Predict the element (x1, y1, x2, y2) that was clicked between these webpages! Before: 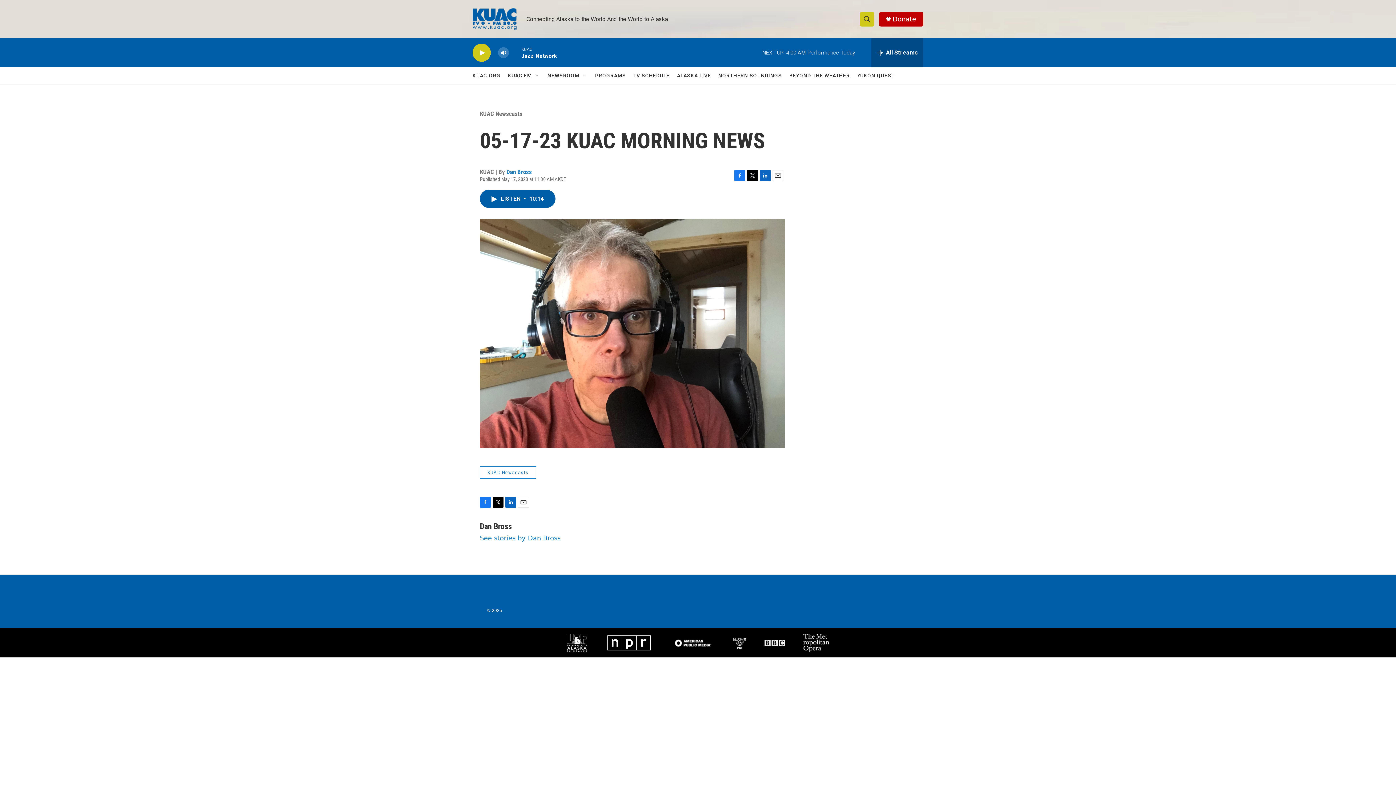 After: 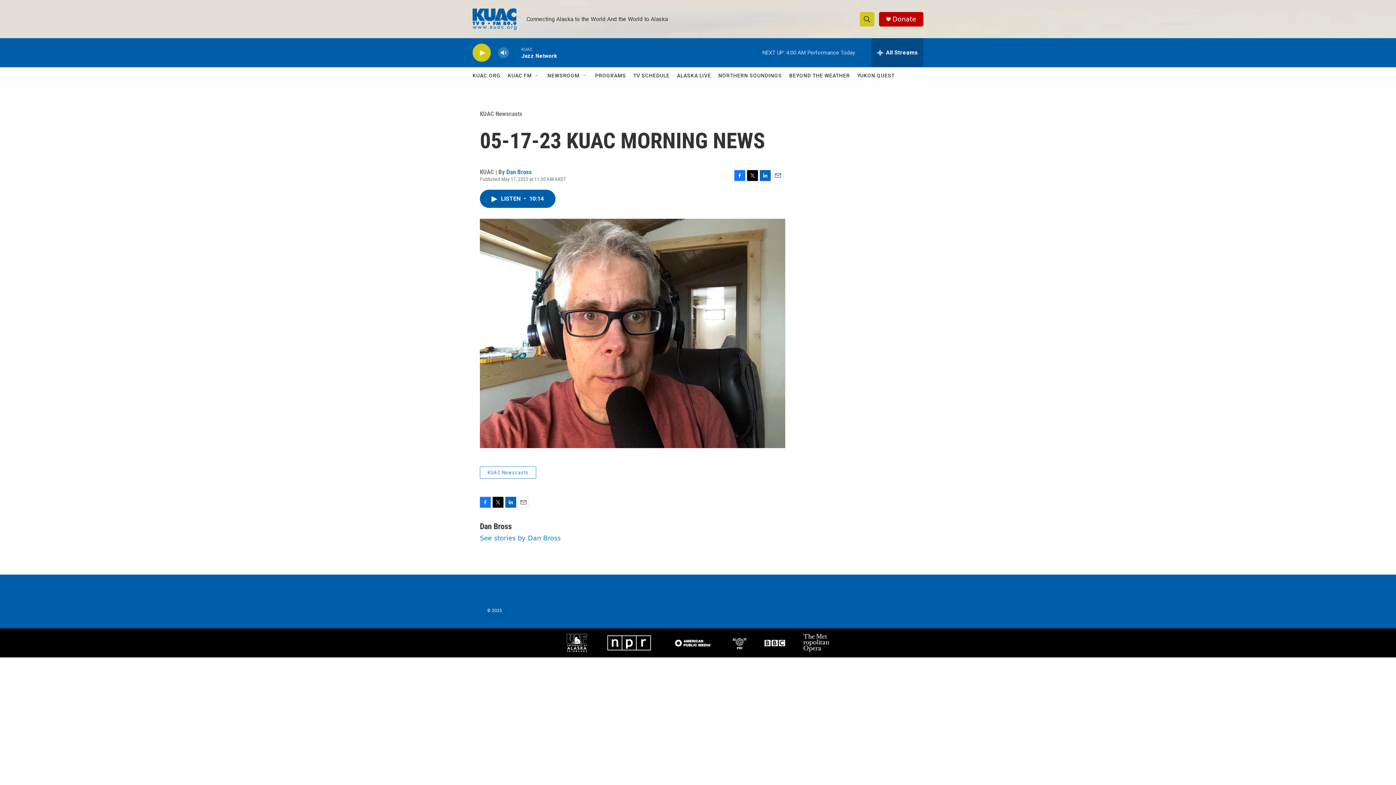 Action: bbox: (772, 170, 783, 180) label: Email